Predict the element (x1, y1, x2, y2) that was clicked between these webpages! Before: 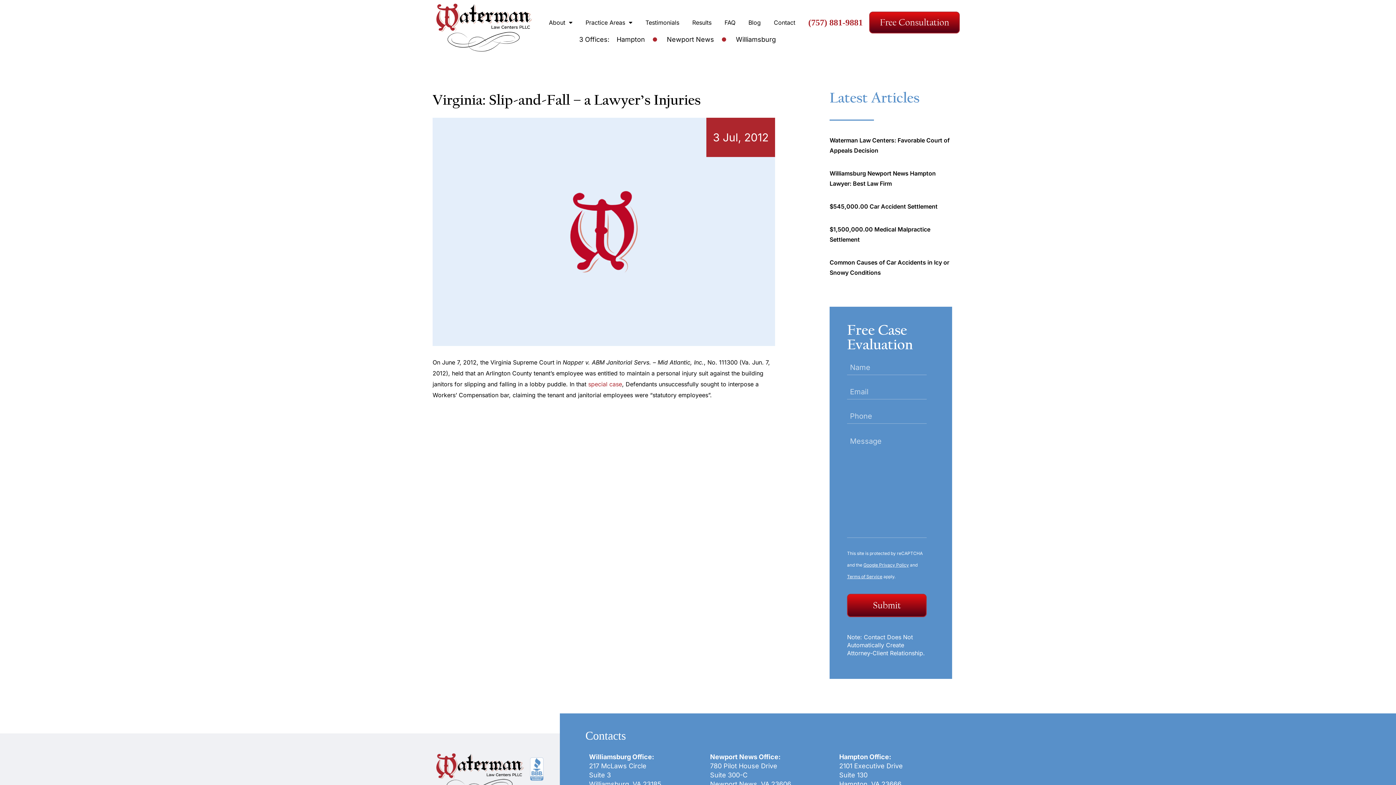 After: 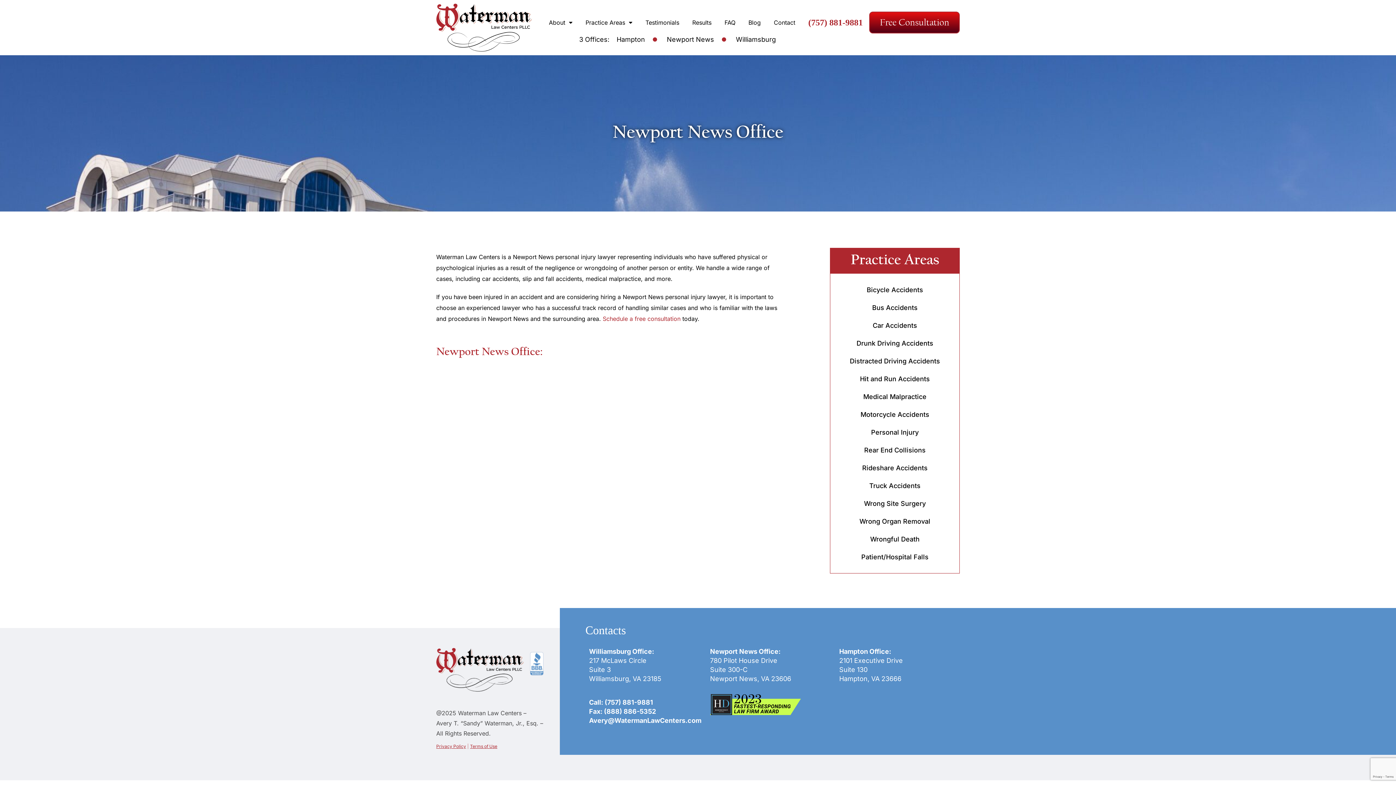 Action: label: Newport News bbox: (652, 34, 714, 45)